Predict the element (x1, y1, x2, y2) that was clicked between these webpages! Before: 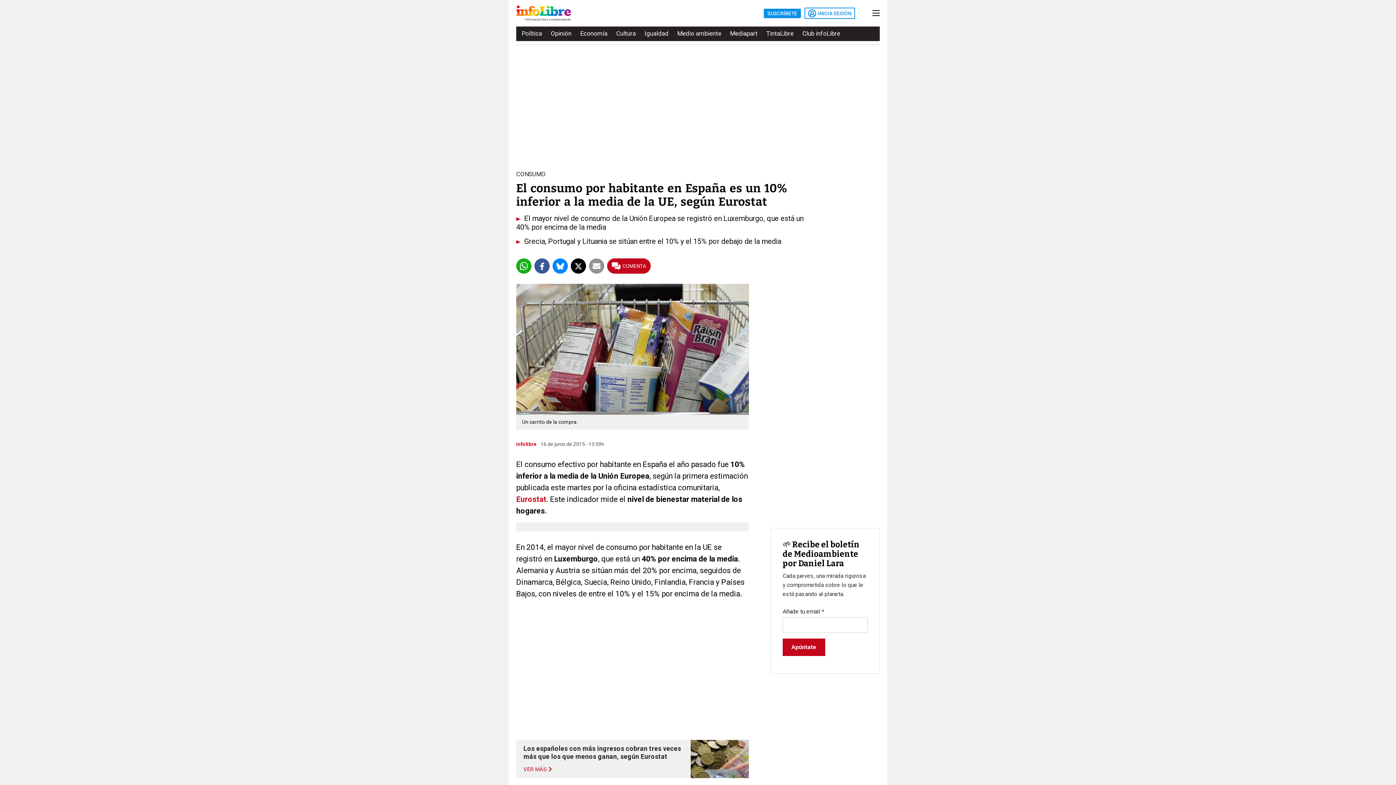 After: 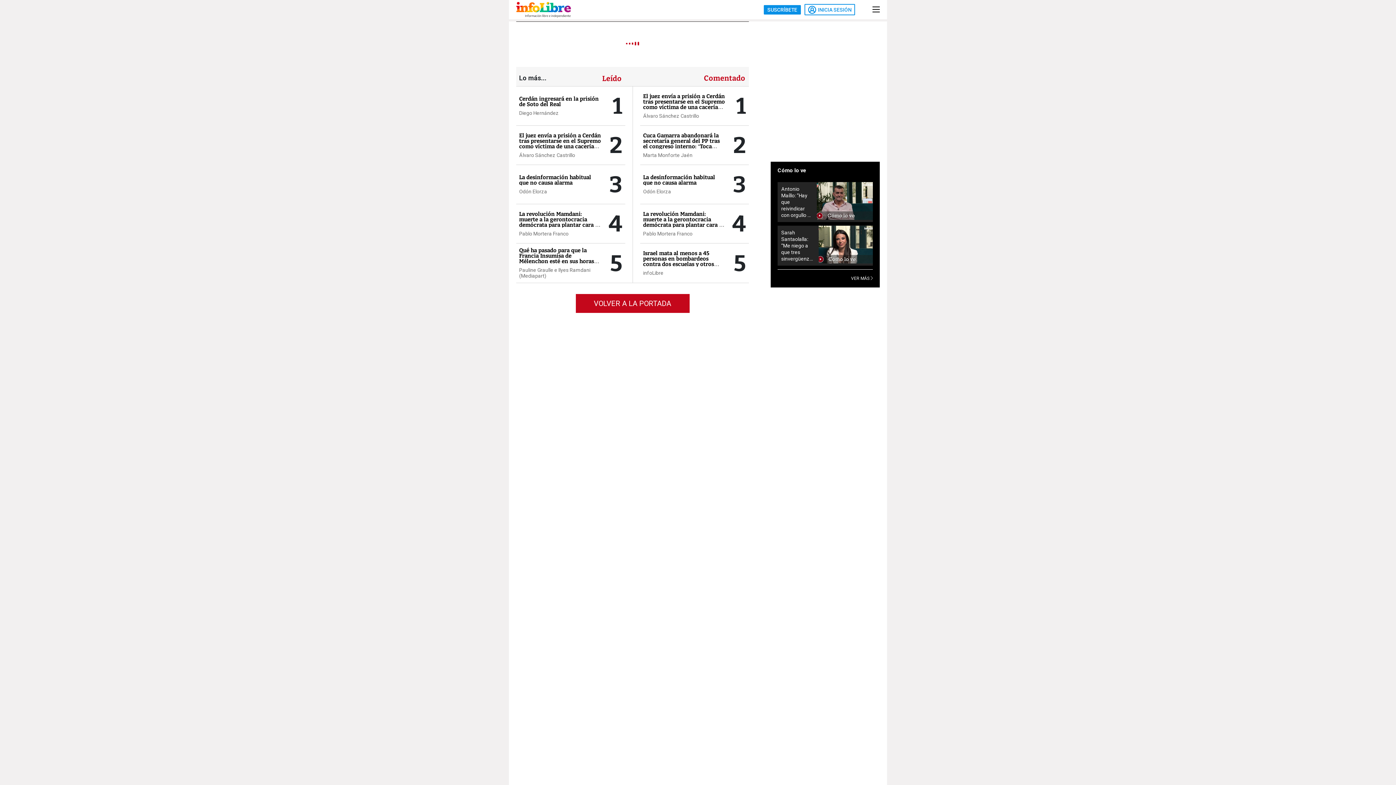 Action: bbox: (607, 258, 650, 273)